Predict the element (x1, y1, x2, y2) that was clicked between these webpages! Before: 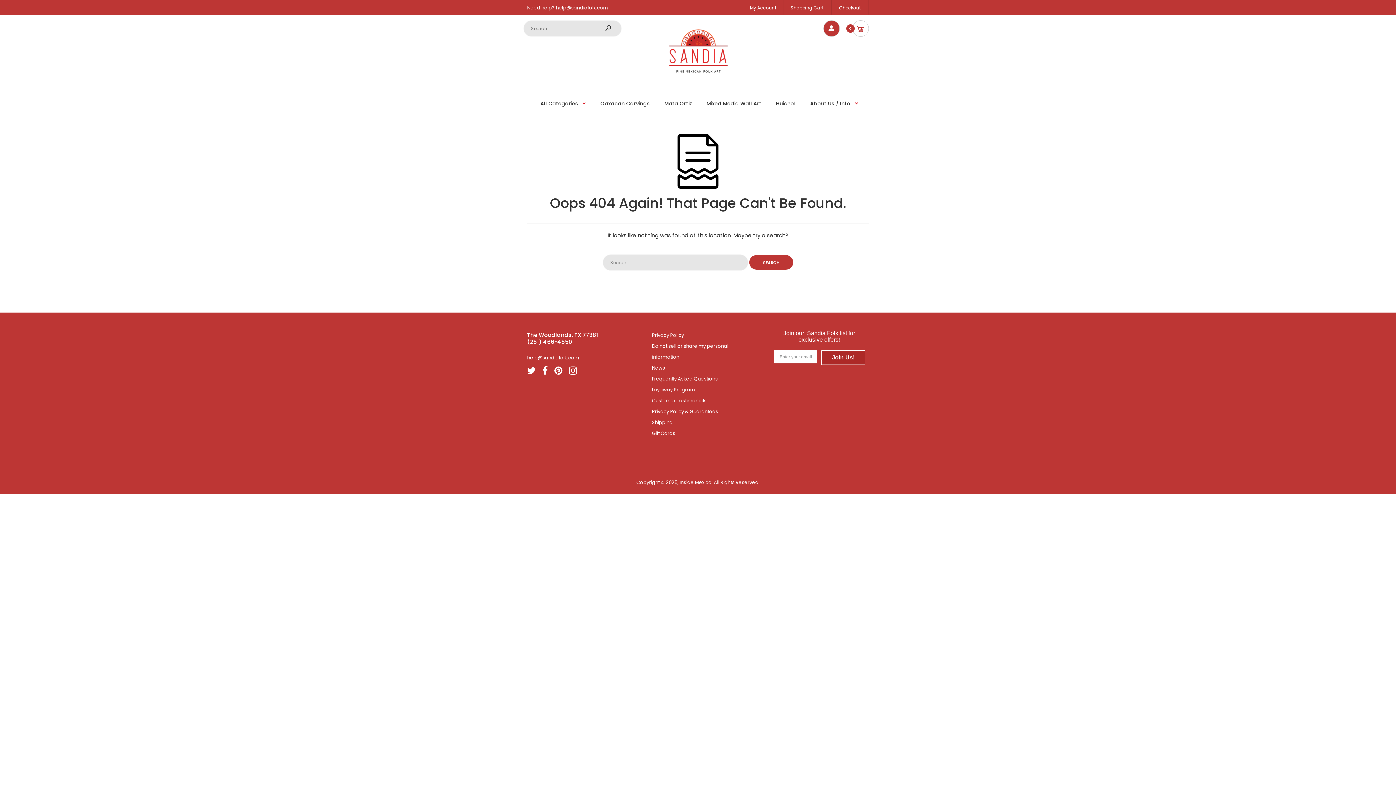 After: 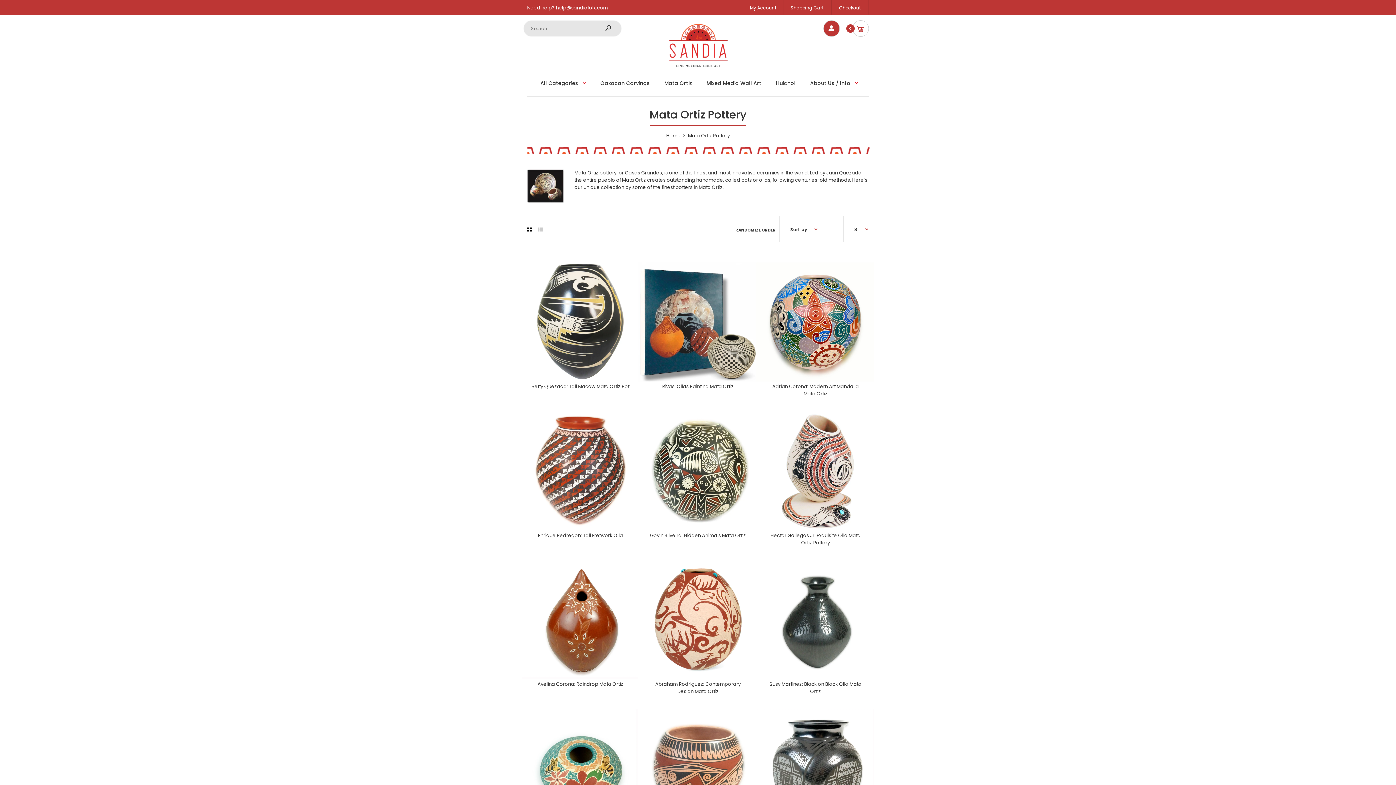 Action: label: Mata Ortiz bbox: (663, 90, 692, 116)